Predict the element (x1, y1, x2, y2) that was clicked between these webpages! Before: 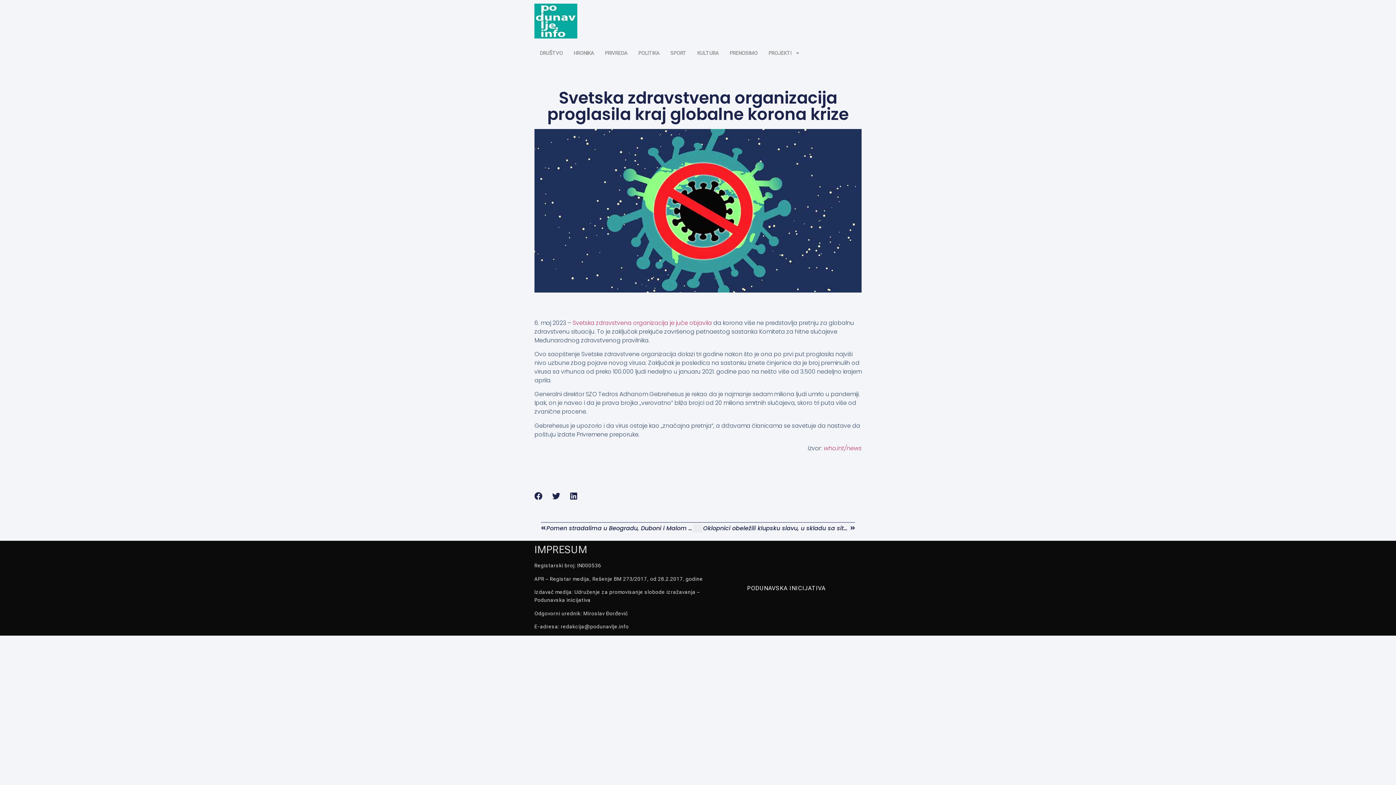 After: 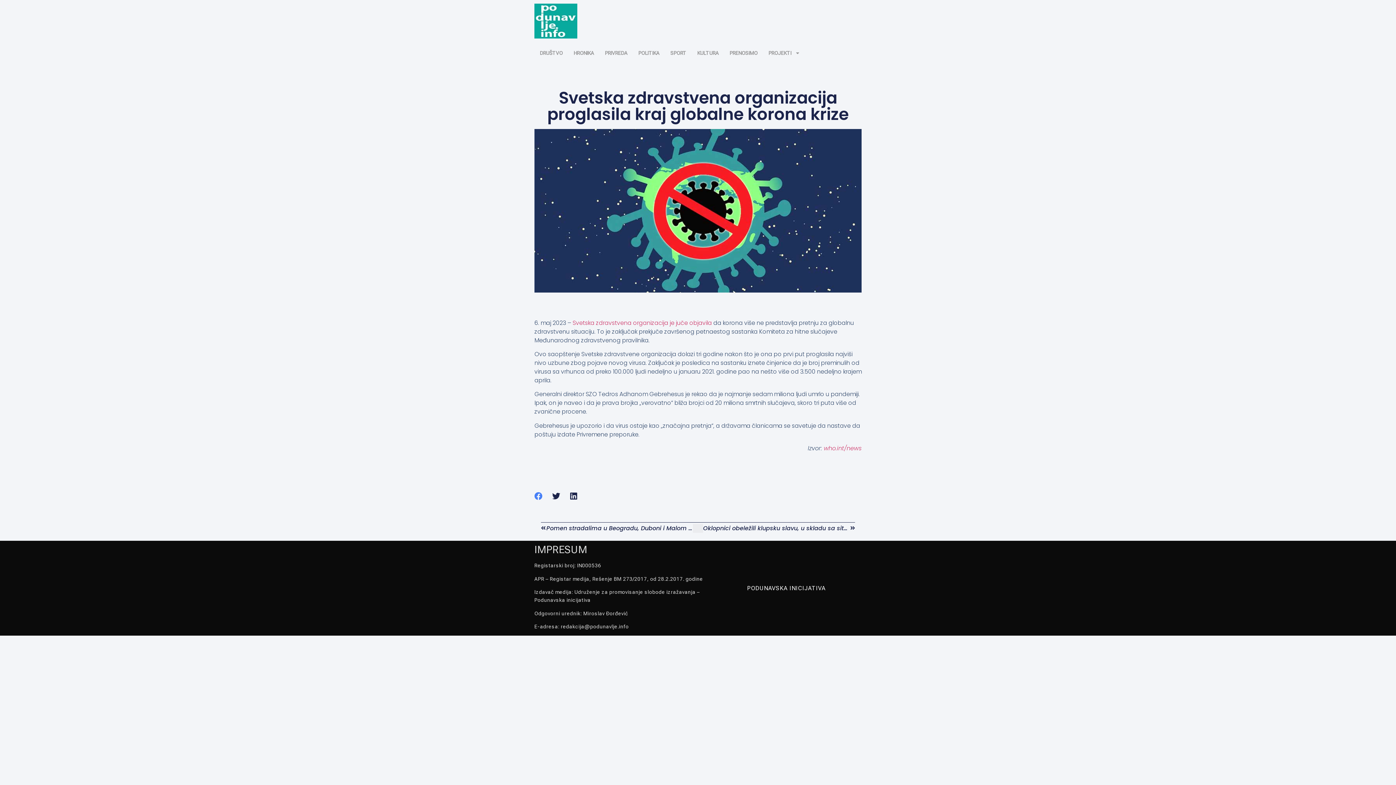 Action: bbox: (534, 492, 542, 500) label: Share on facebook